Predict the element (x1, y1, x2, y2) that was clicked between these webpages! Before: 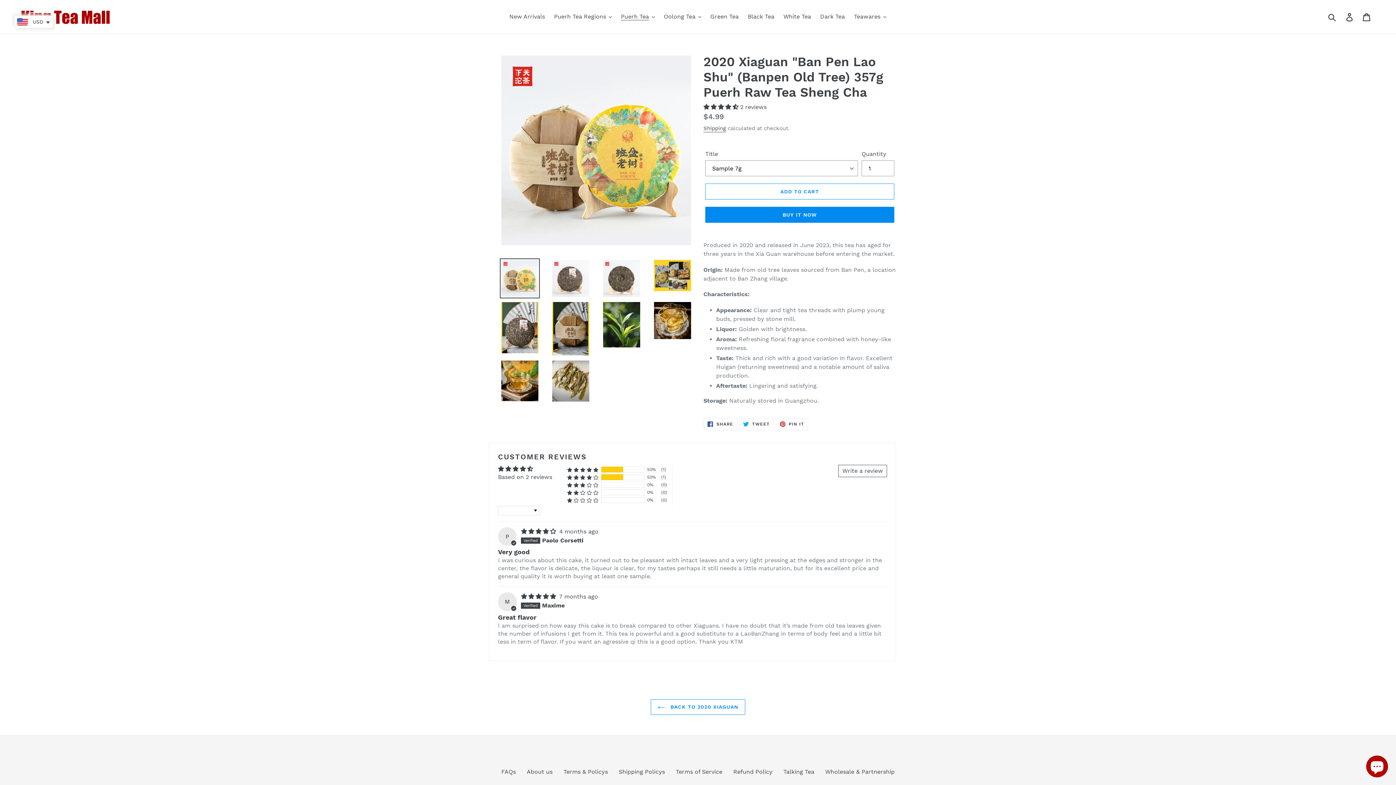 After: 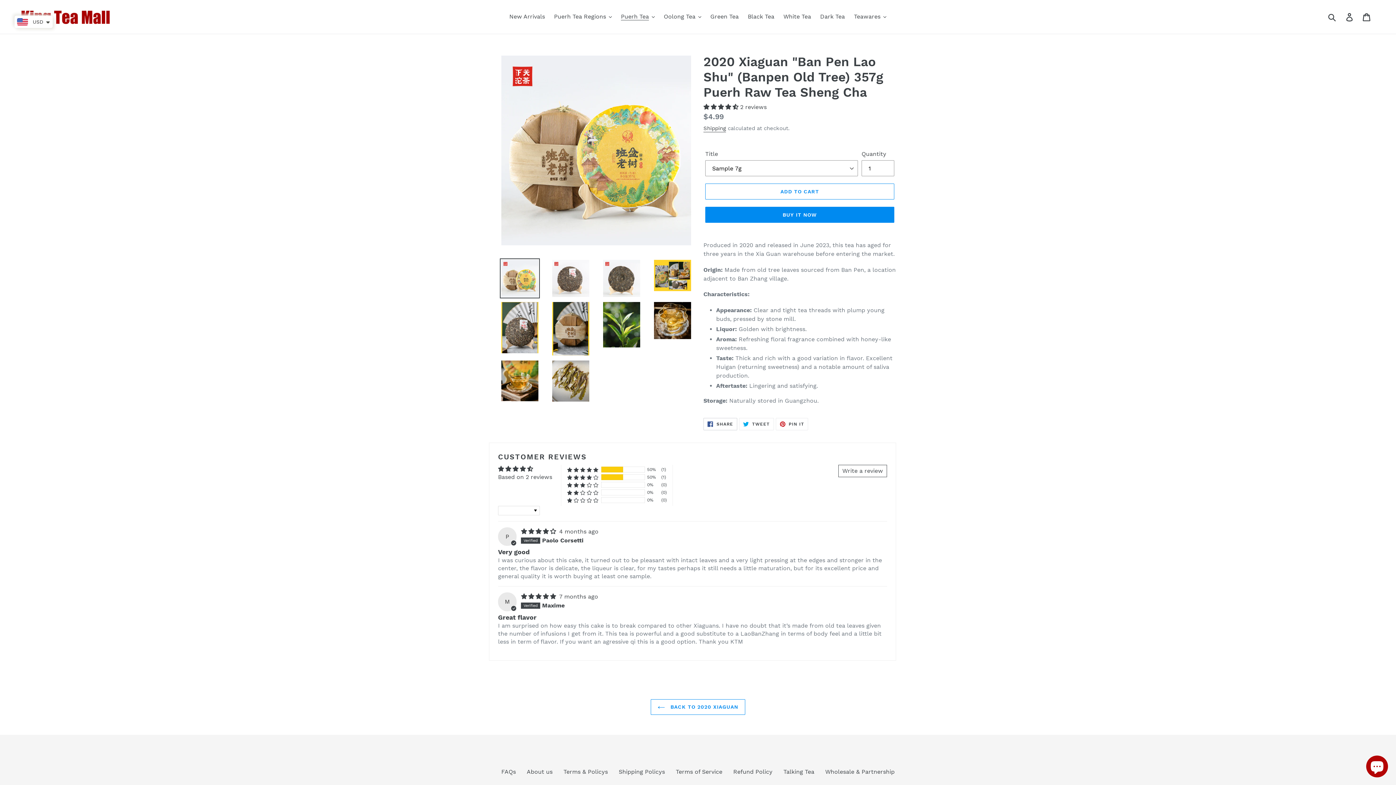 Action: label:  SHARE
SHARE ON FACEBOOK bbox: (703, 418, 737, 430)